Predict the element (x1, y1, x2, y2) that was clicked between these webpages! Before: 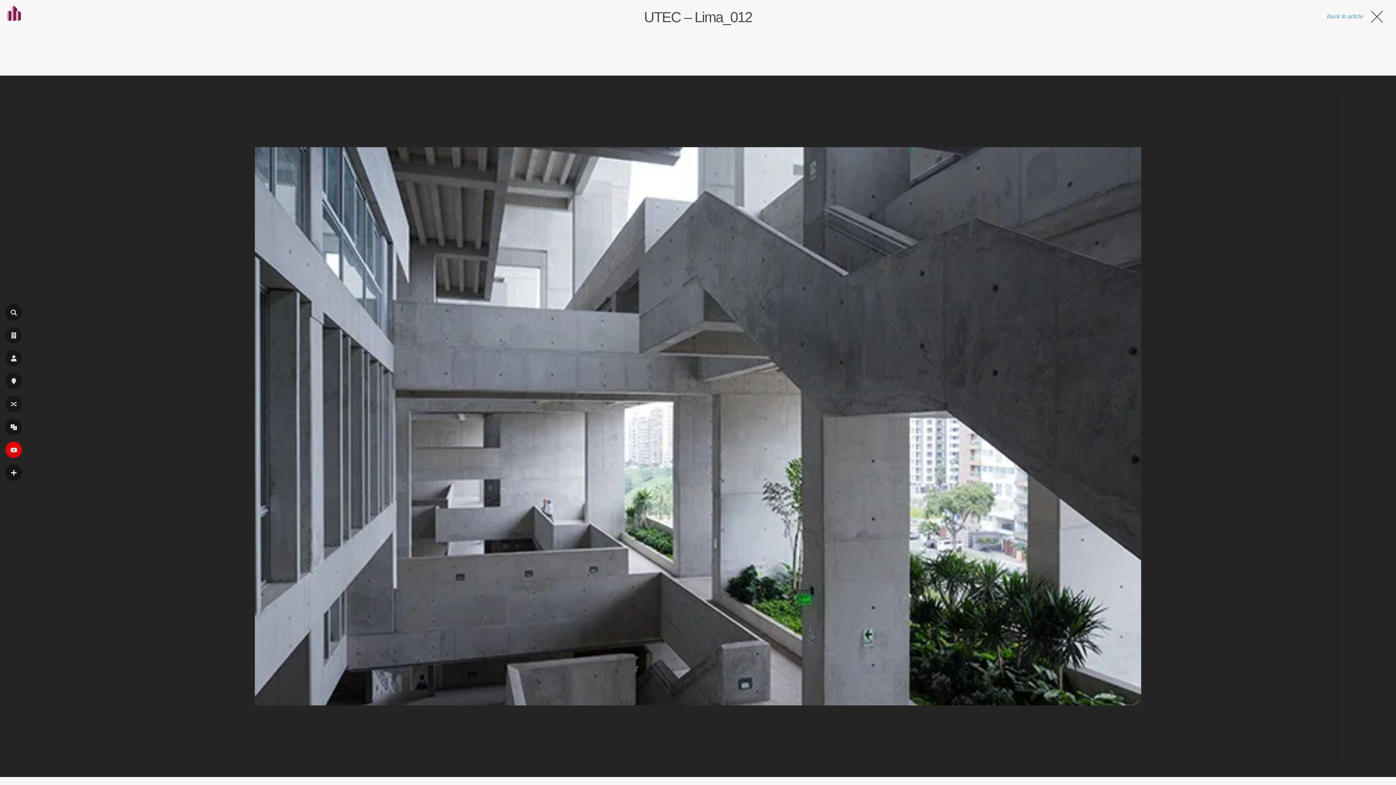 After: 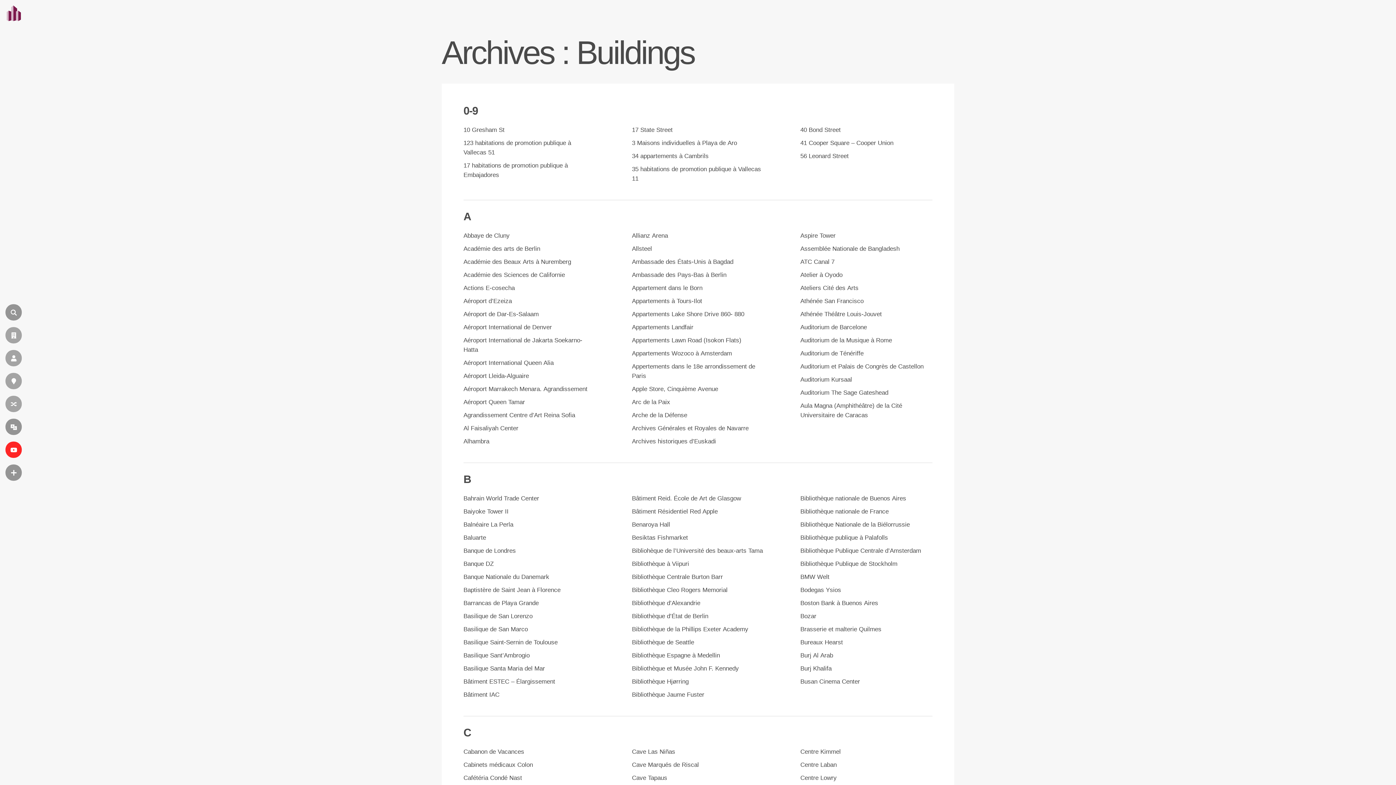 Action: label: BÂTIMENTS bbox: (5, 327, 21, 343)